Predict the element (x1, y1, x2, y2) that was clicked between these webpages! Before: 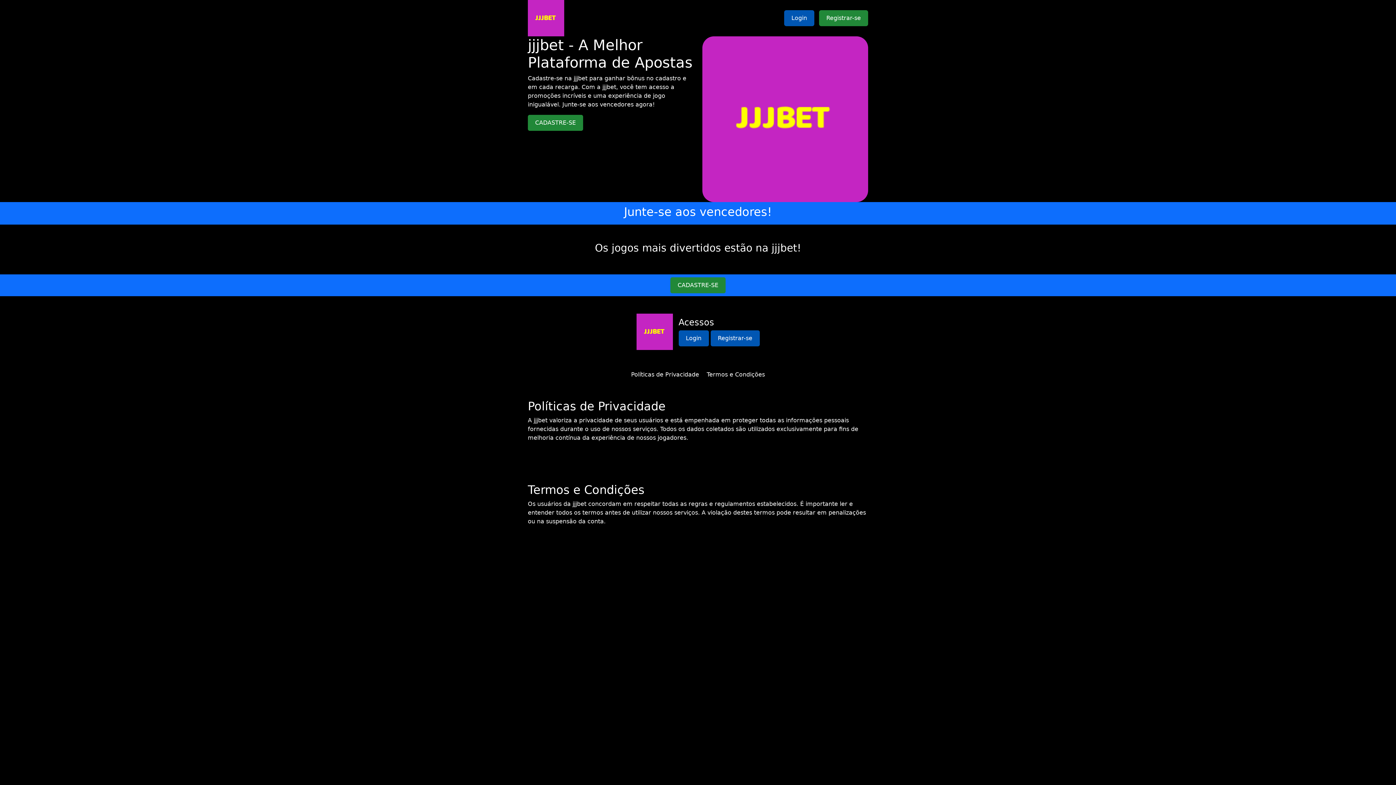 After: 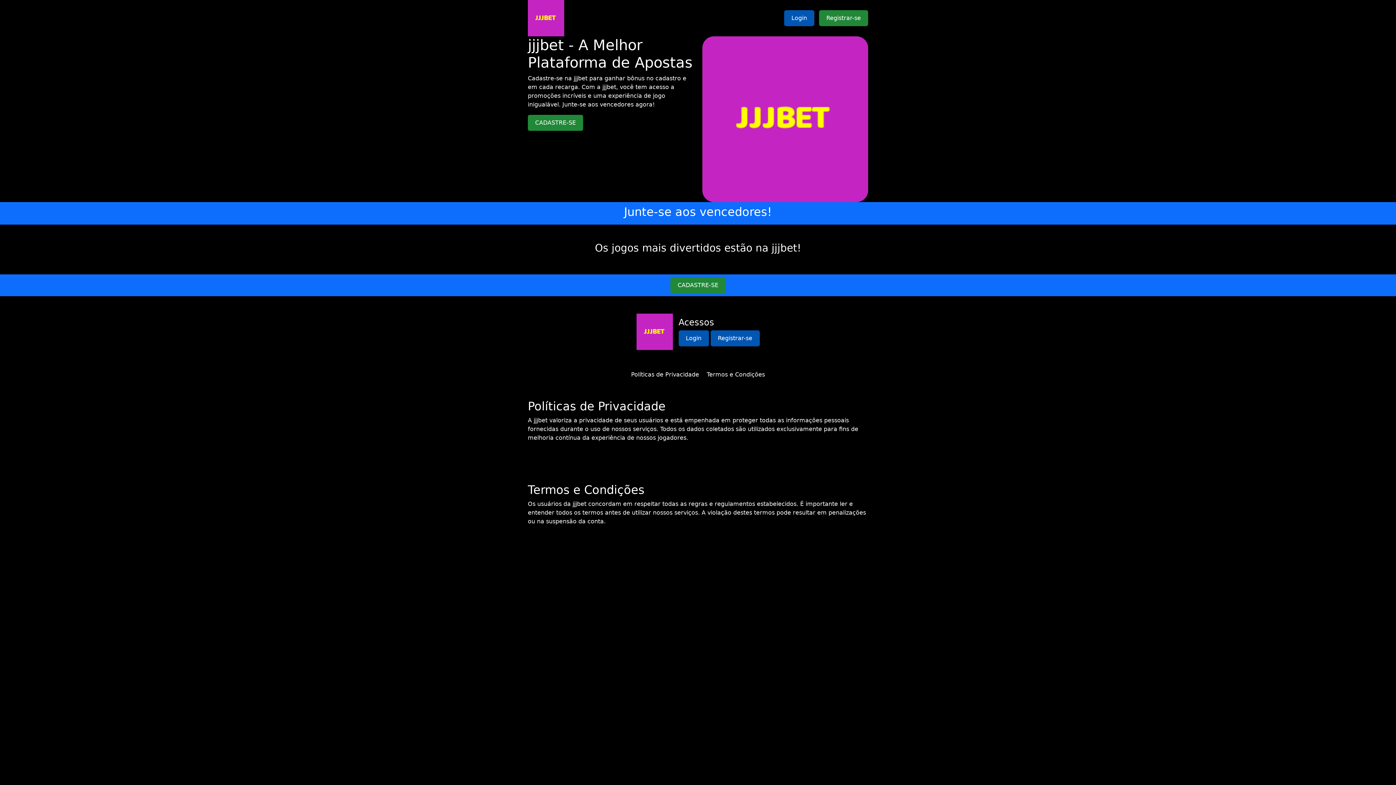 Action: label: Políticas de Privacidade bbox: (631, 371, 699, 378)